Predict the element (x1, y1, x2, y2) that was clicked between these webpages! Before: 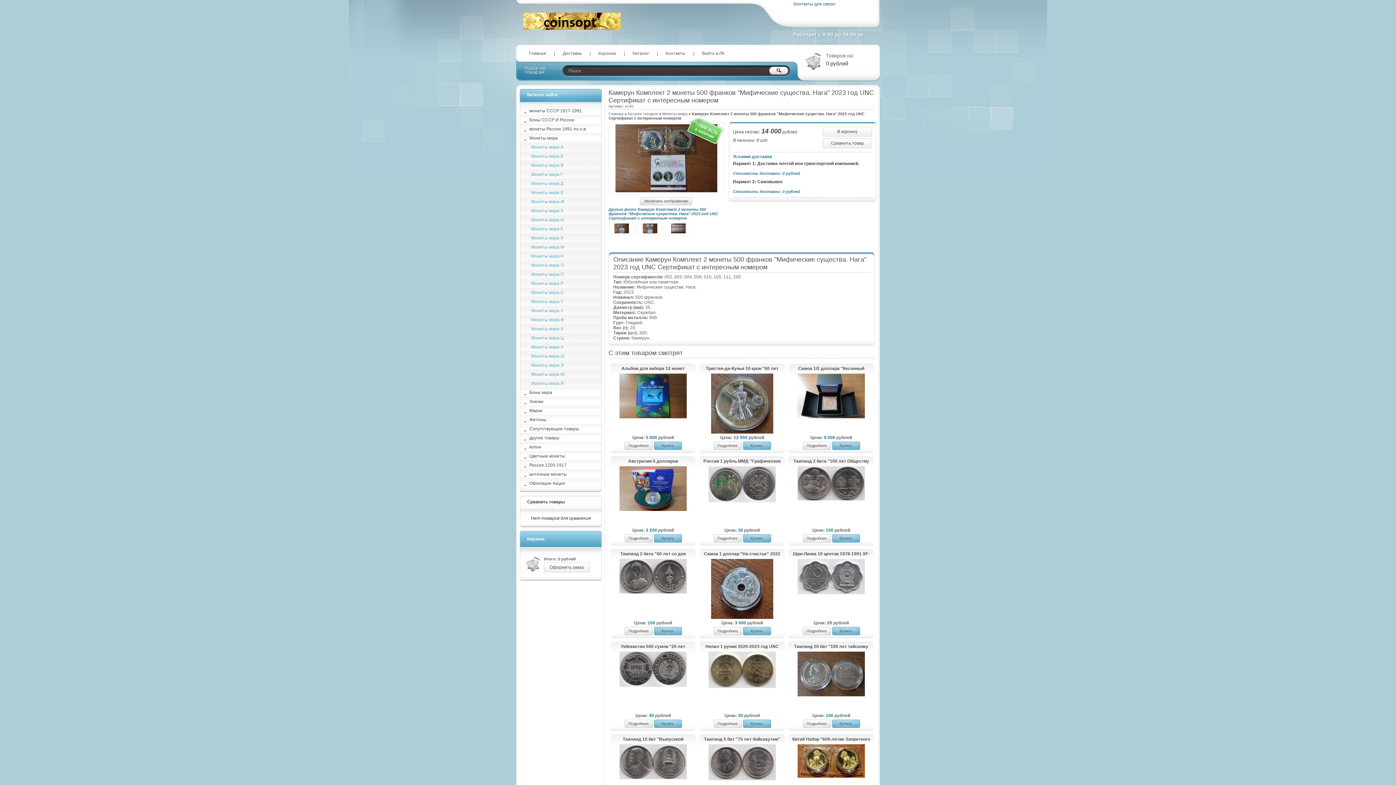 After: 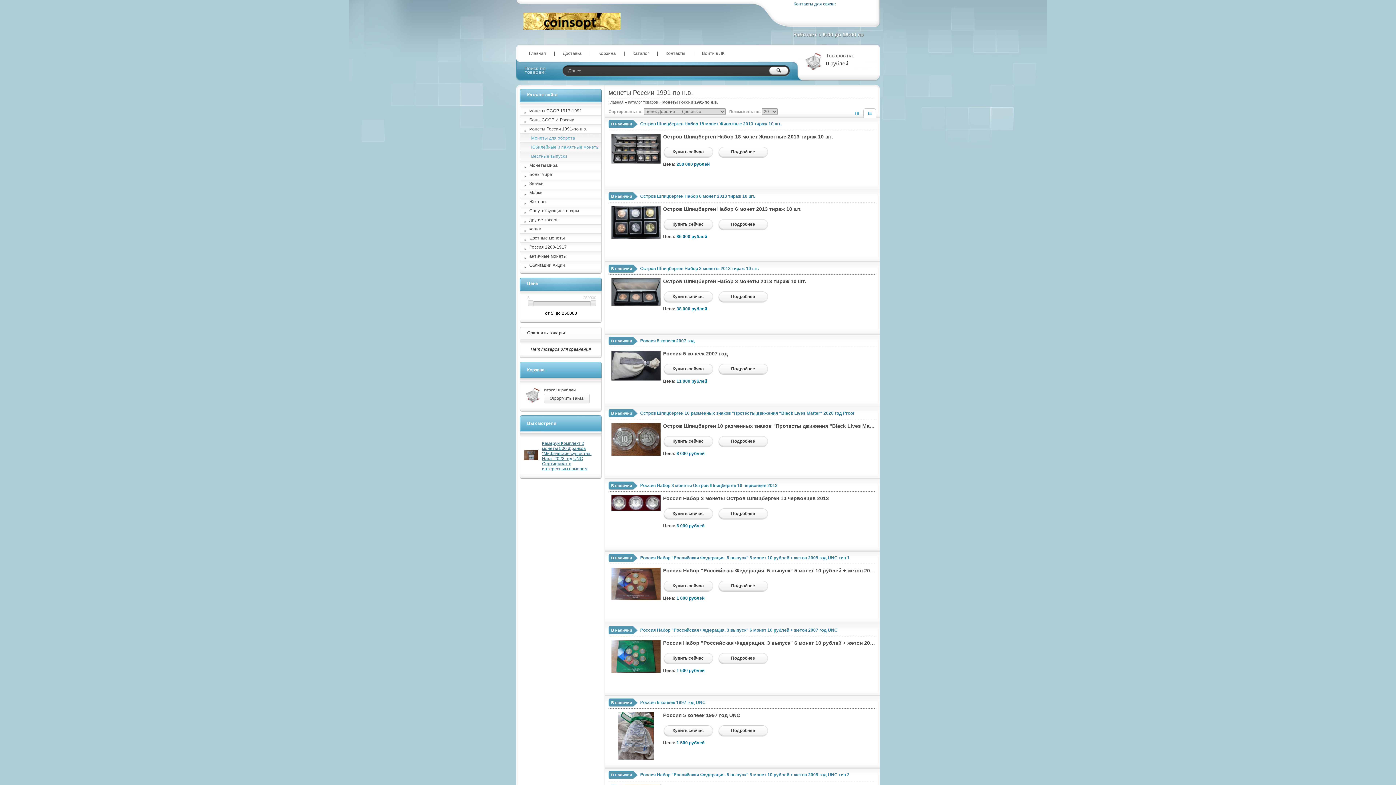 Action: bbox: (520, 125, 601, 133) label: монеты России 1991-по н.в.